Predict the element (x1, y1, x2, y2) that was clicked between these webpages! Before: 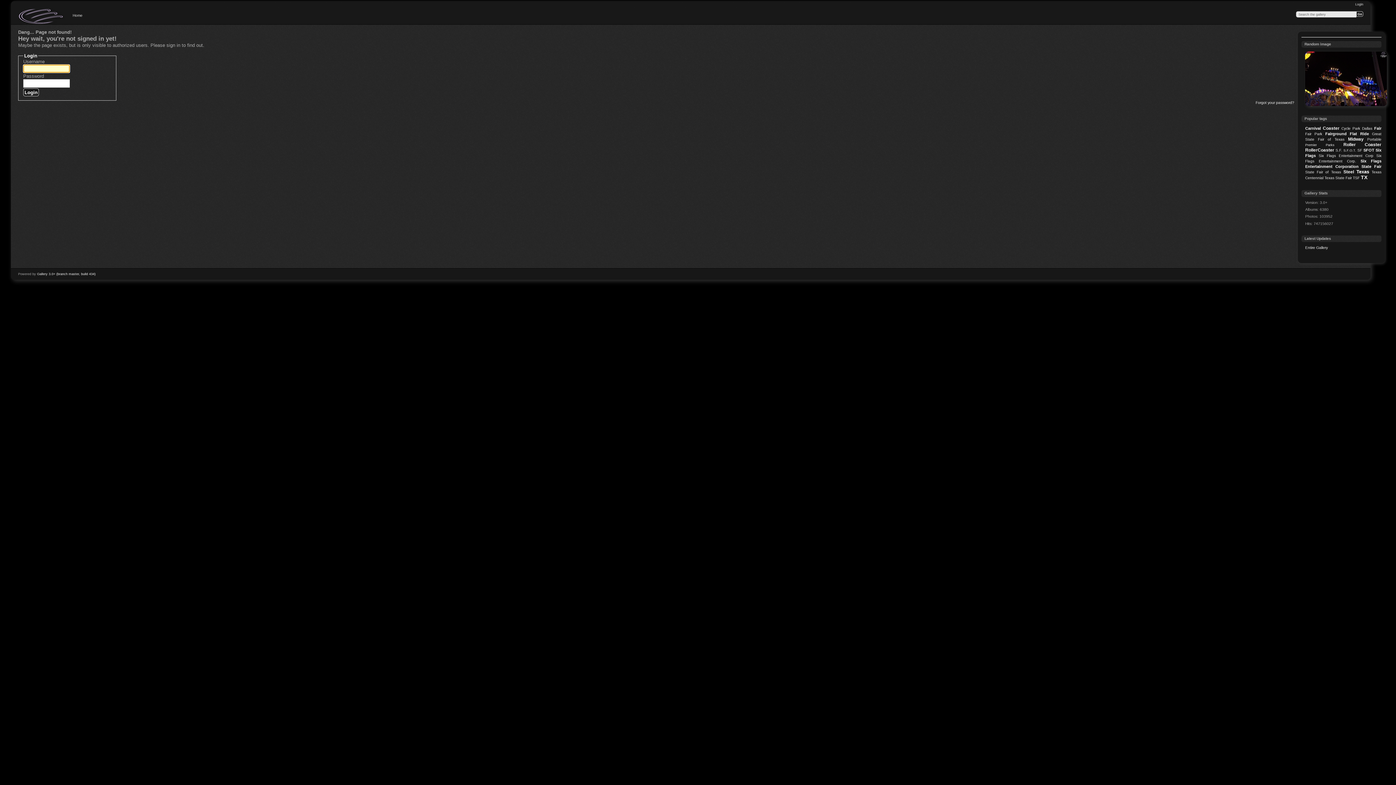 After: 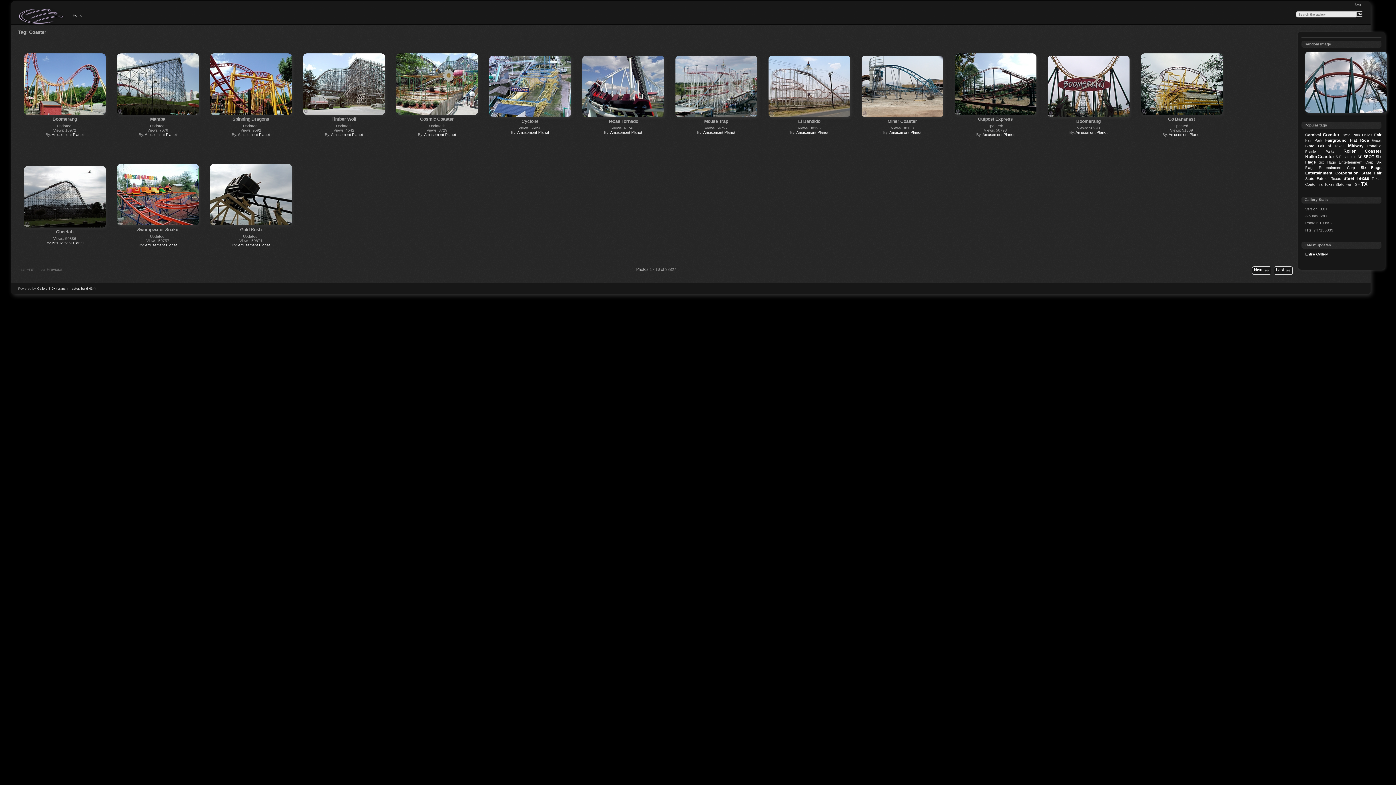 Action: label: Coaster bbox: (1323, 125, 1339, 131)